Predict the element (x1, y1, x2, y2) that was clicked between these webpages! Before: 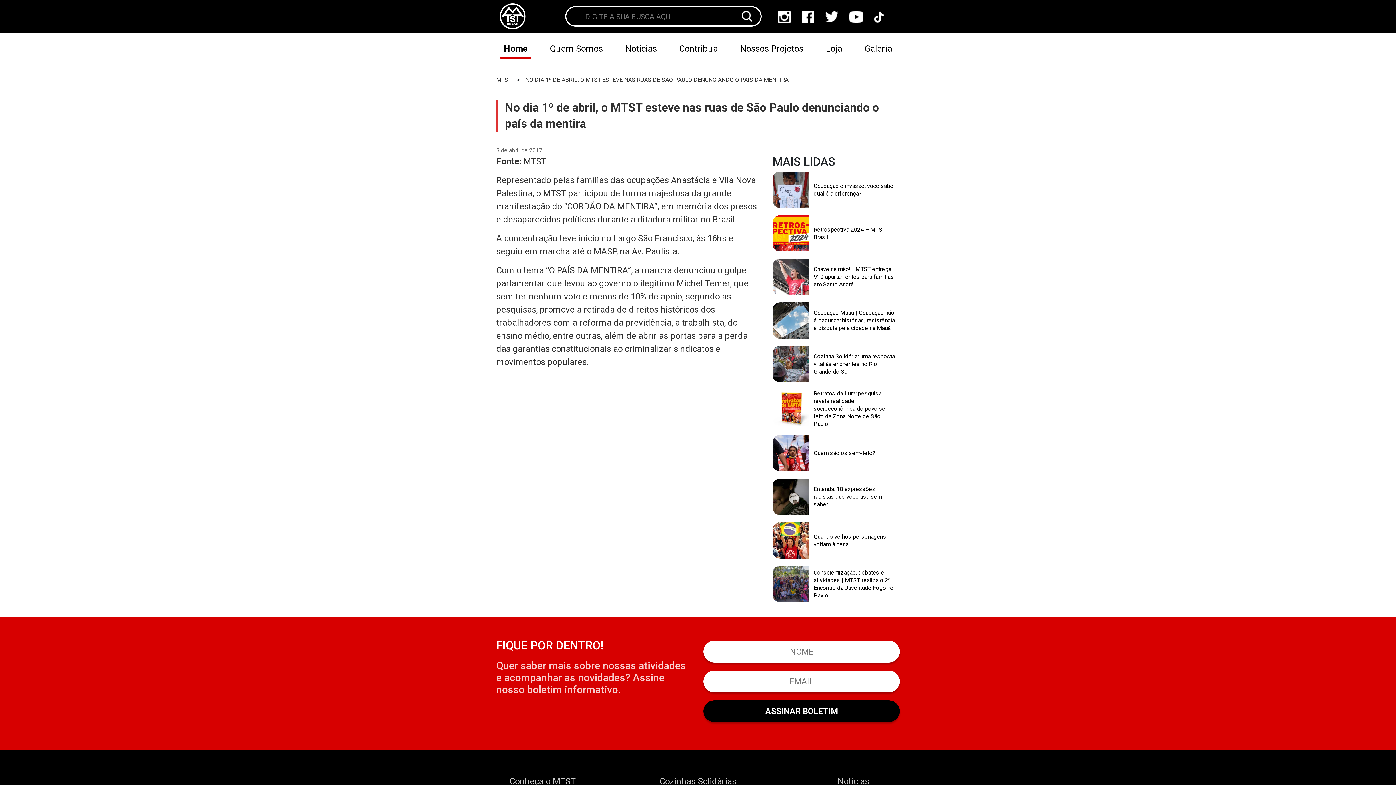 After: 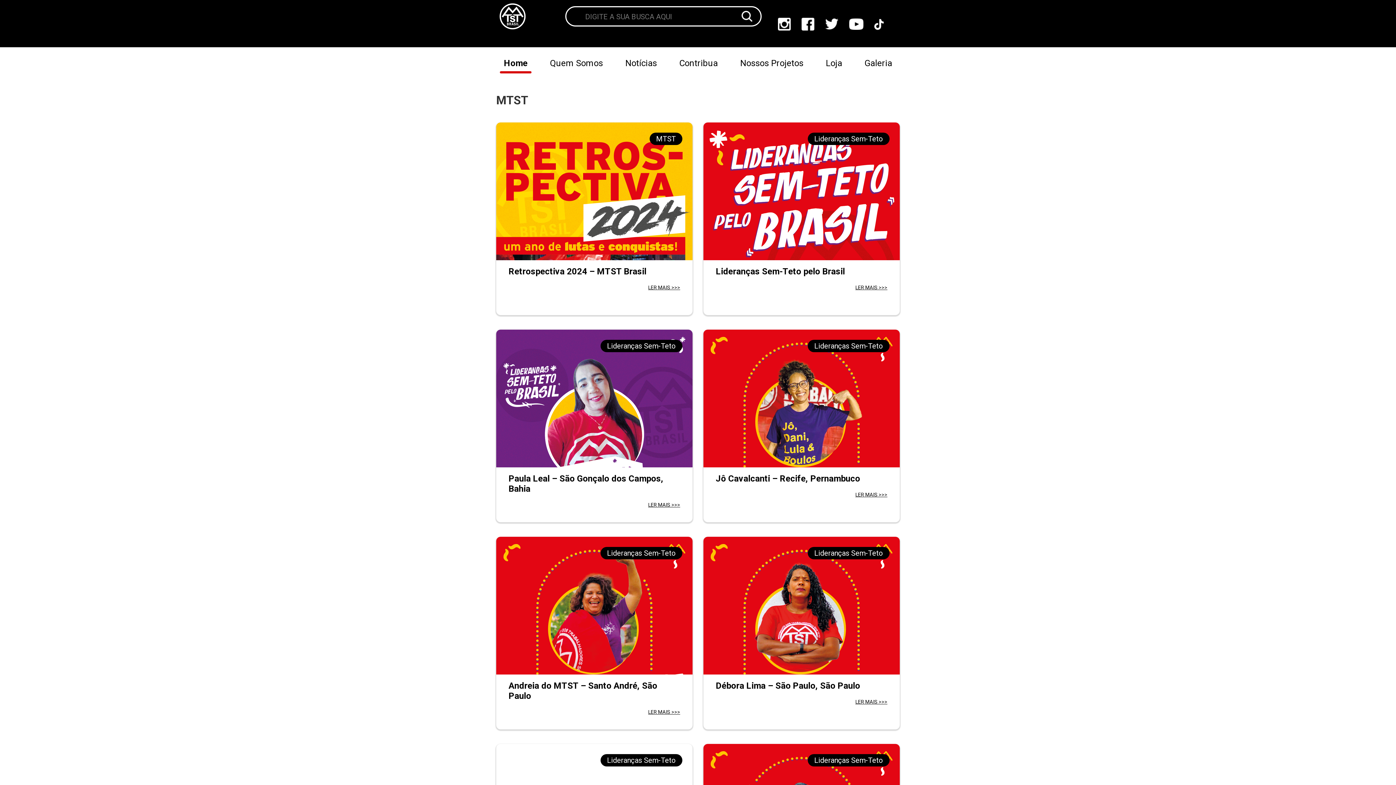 Action: label: MTST bbox: (496, 76, 511, 83)